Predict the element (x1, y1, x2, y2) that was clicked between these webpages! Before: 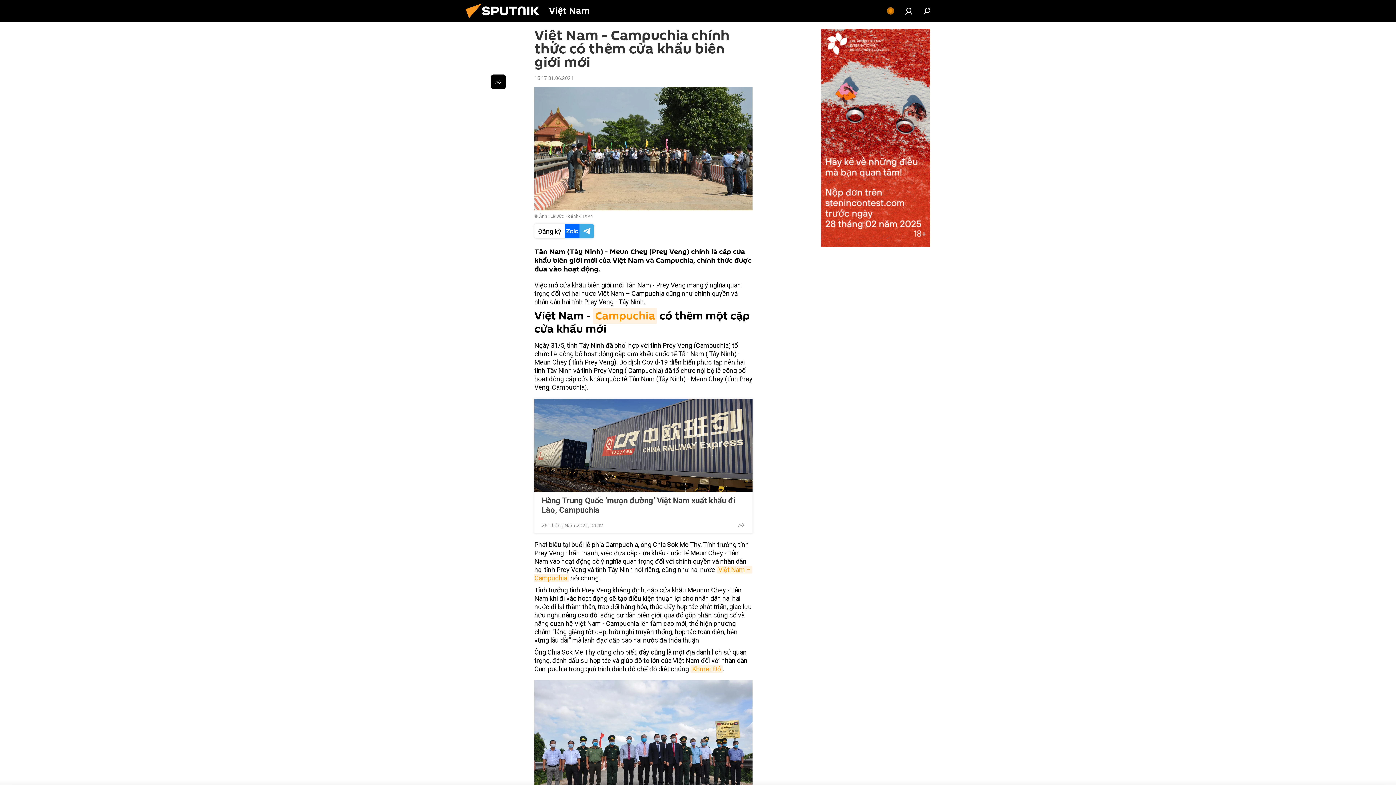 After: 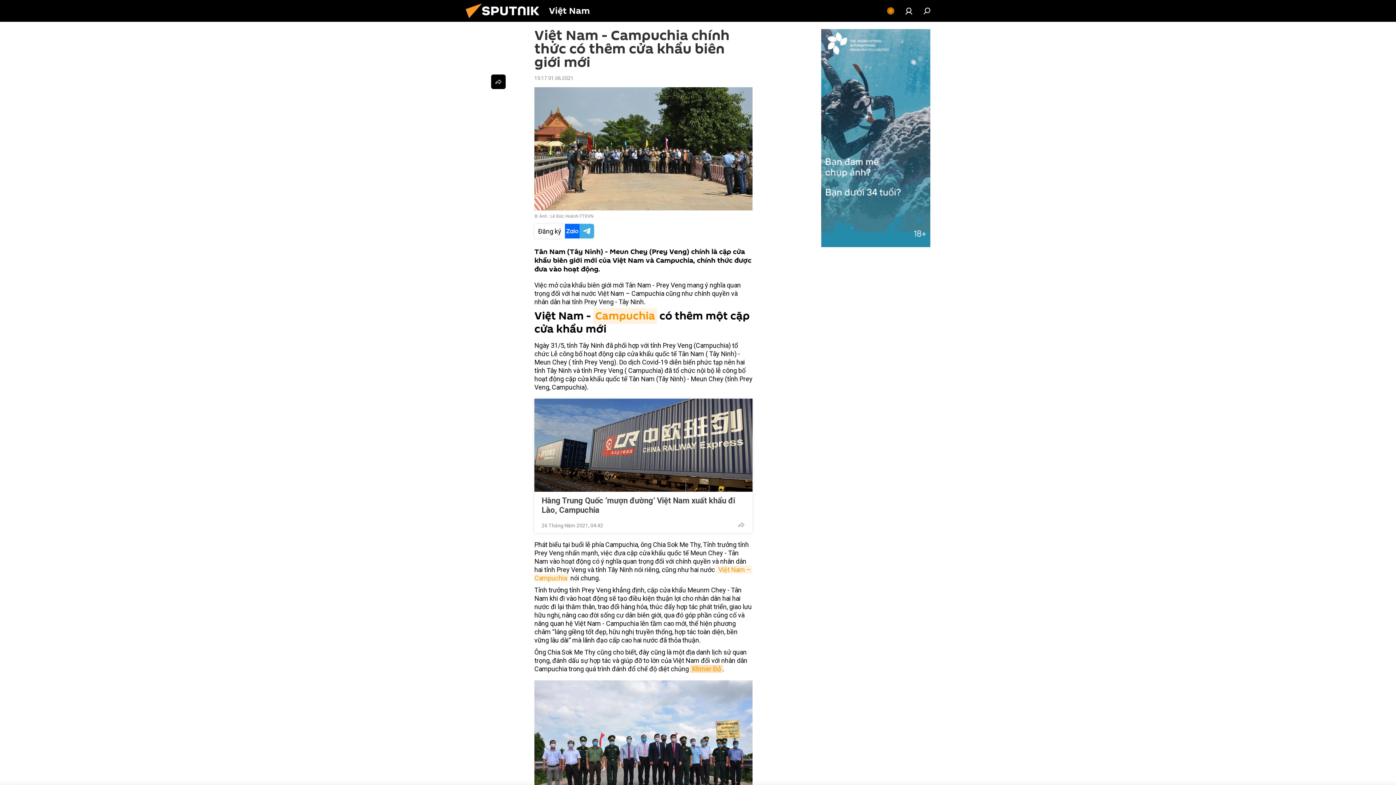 Action: bbox: (690, 665, 722, 673) label: Khmer Đỏ